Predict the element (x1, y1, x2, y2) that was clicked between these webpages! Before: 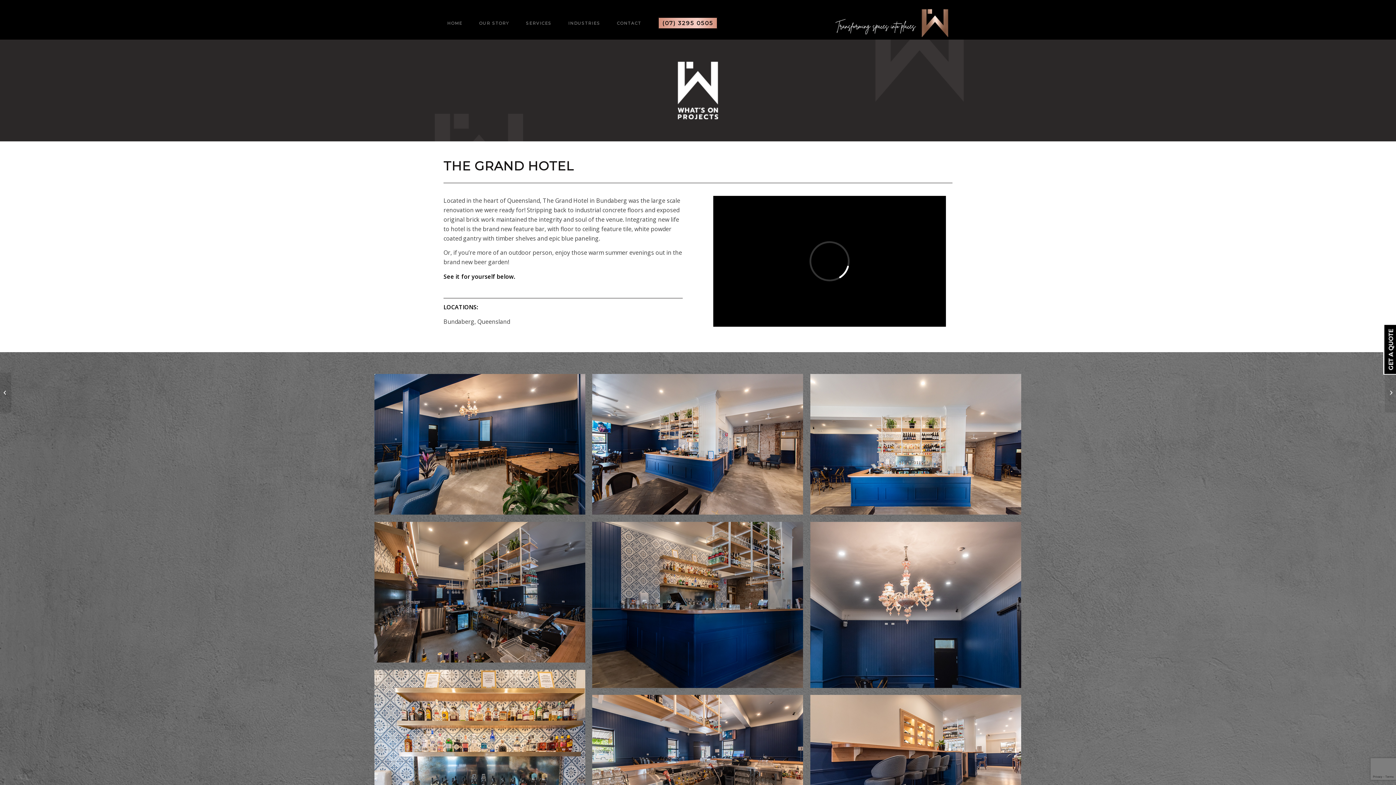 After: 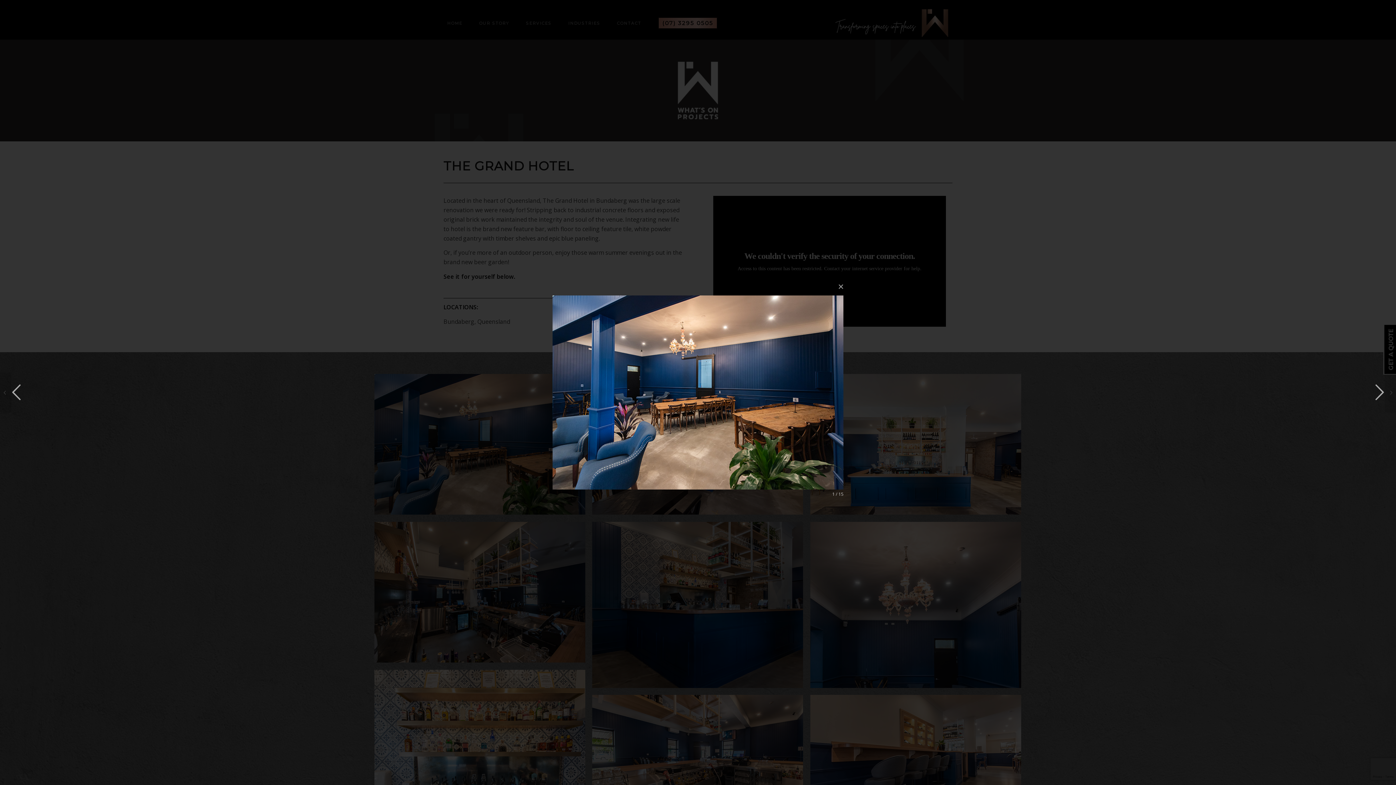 Action: bbox: (374, 374, 585, 515)